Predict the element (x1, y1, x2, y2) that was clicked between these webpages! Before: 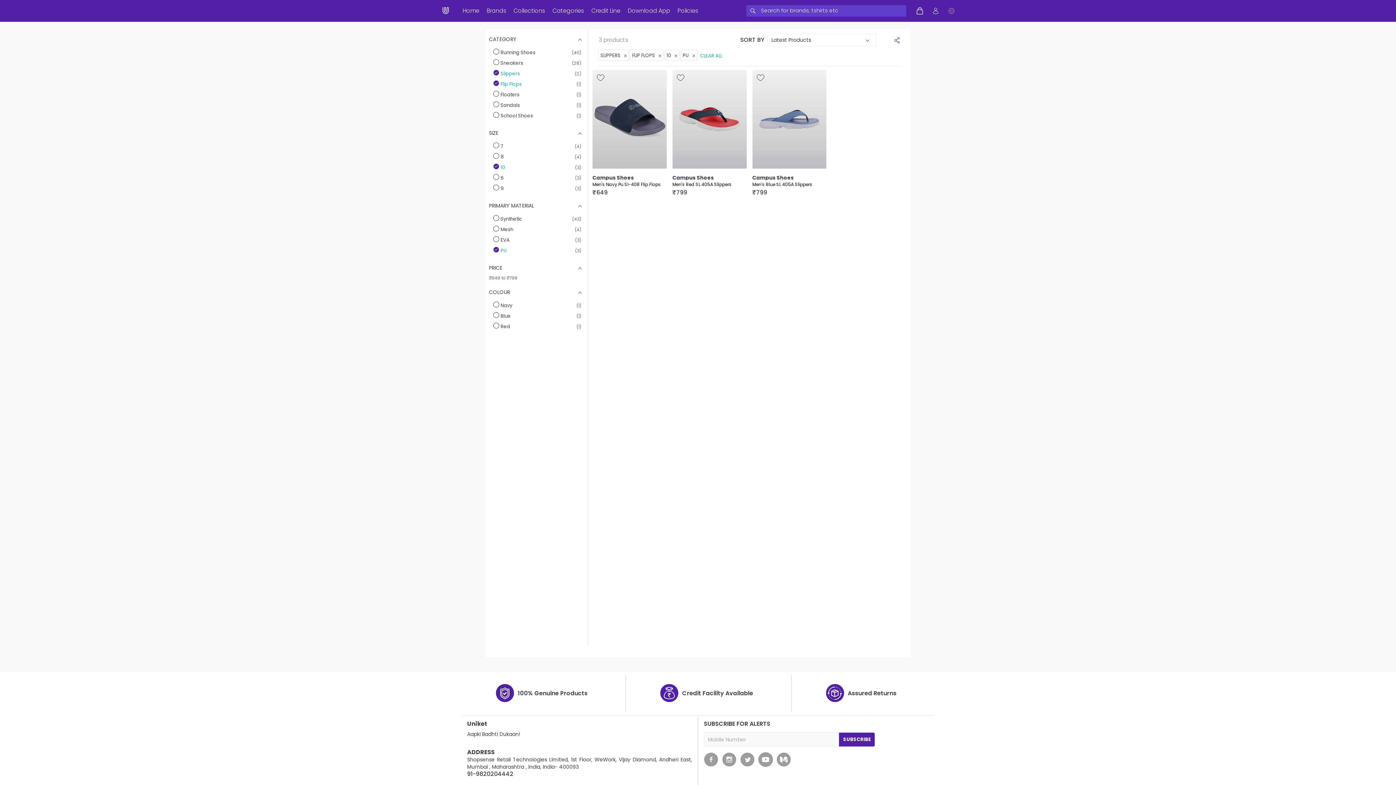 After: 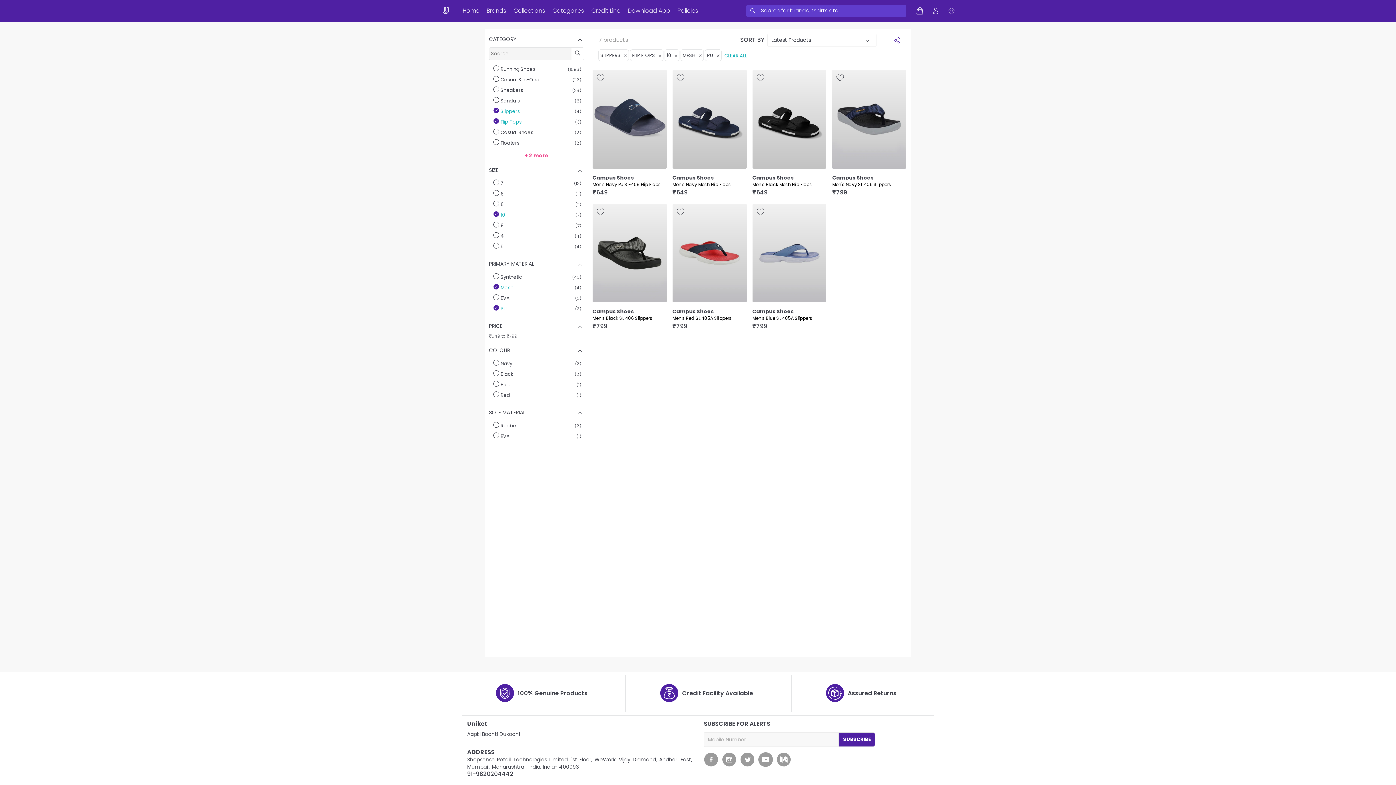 Action: label: Mesh
(4) bbox: (489, 224, 584, 234)